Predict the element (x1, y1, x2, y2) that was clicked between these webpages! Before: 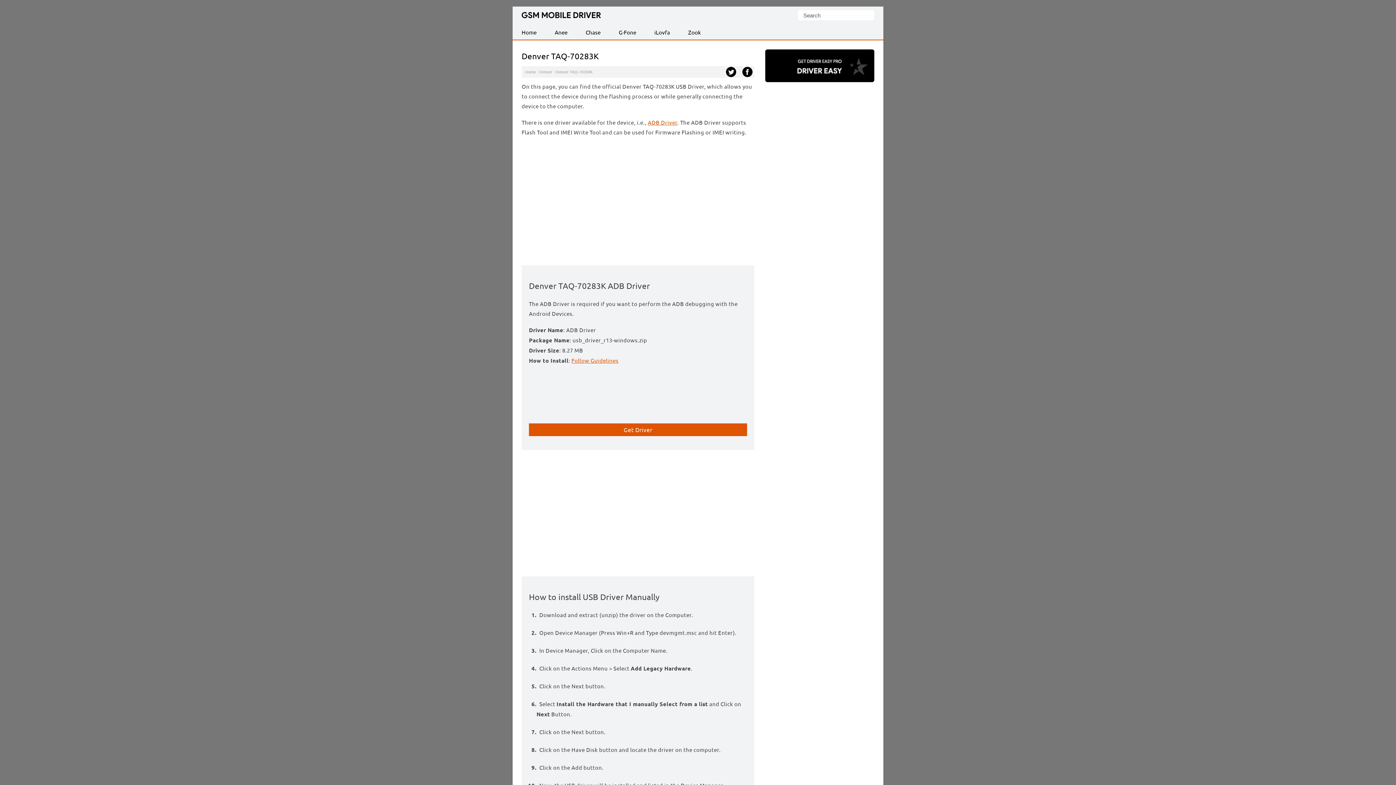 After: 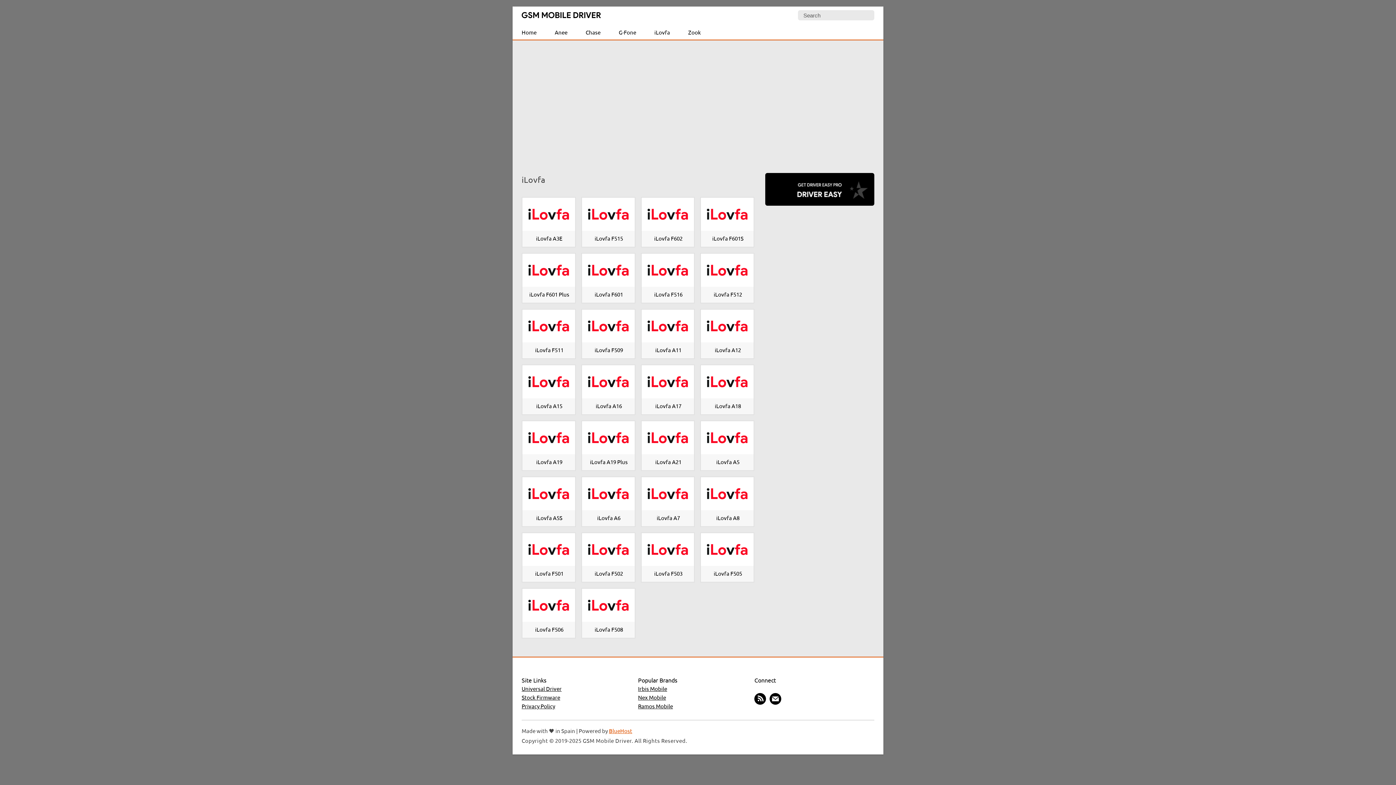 Action: bbox: (645, 24, 679, 39) label: iLovfa